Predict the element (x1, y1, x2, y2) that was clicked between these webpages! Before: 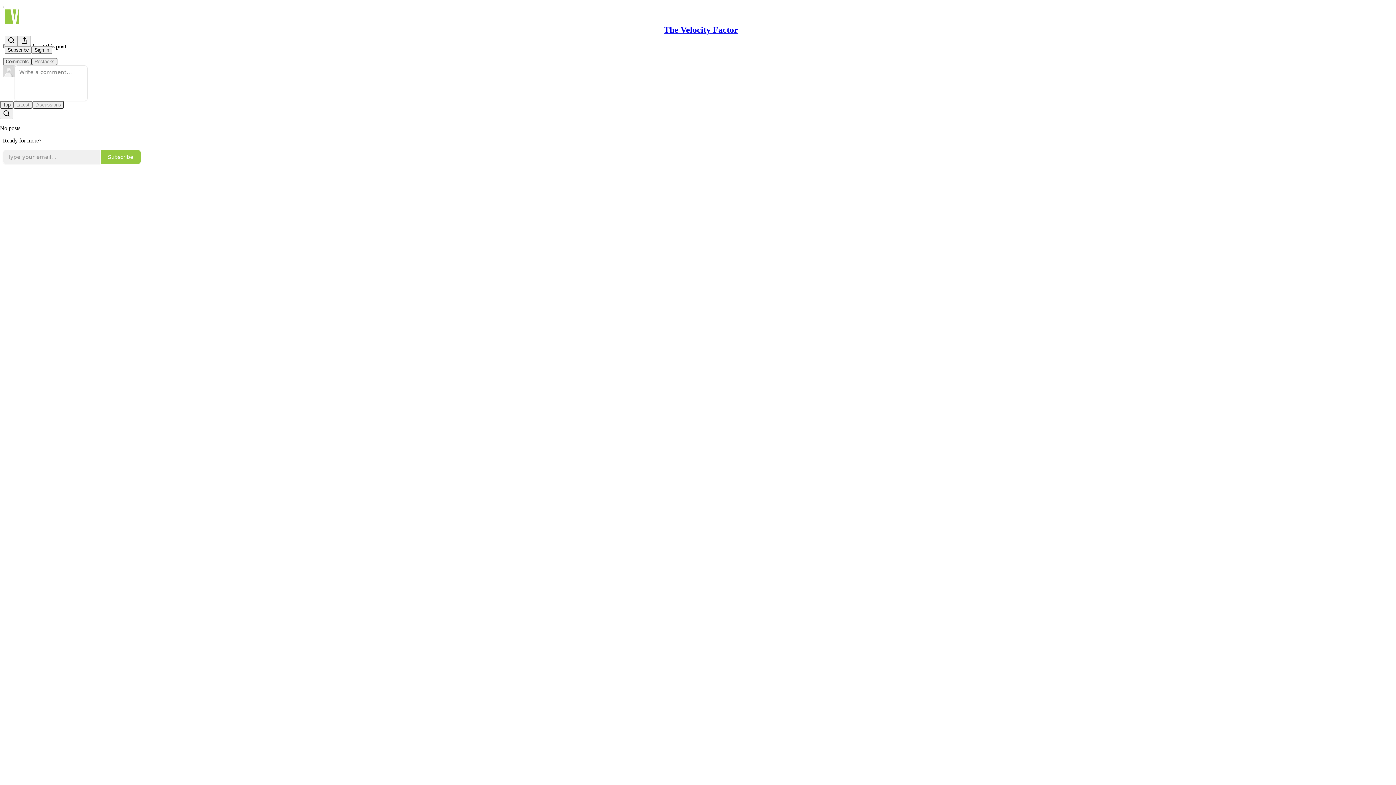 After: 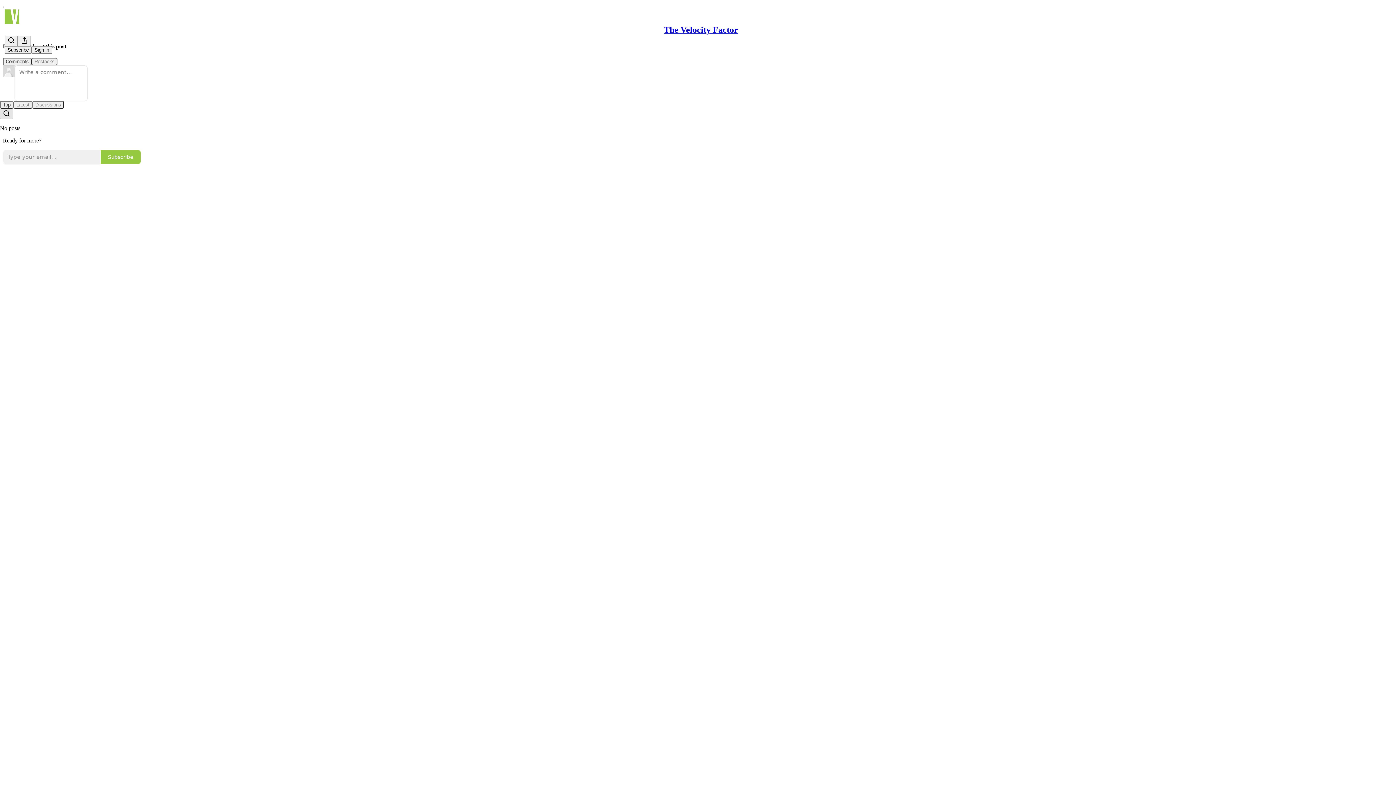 Action: bbox: (0, 108, 13, 119) label: Search